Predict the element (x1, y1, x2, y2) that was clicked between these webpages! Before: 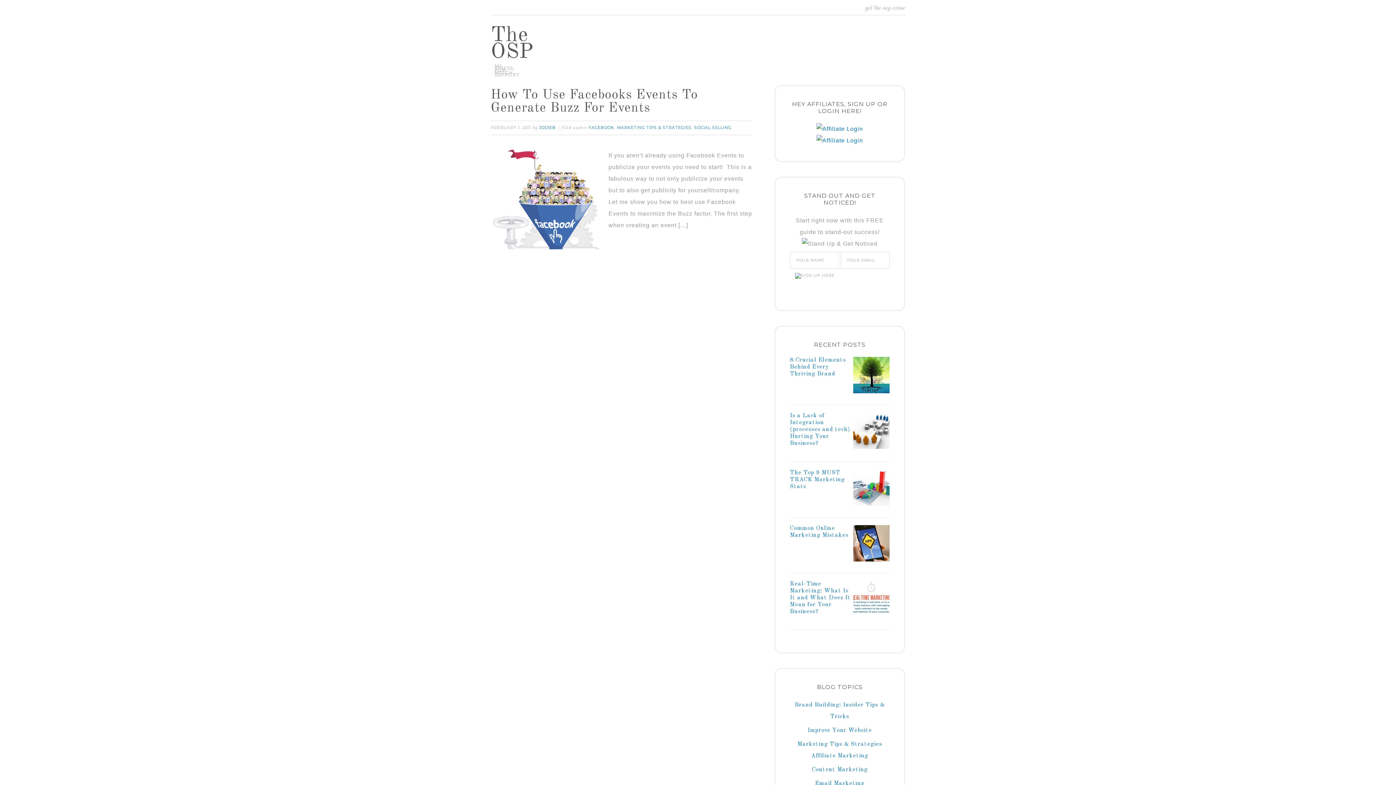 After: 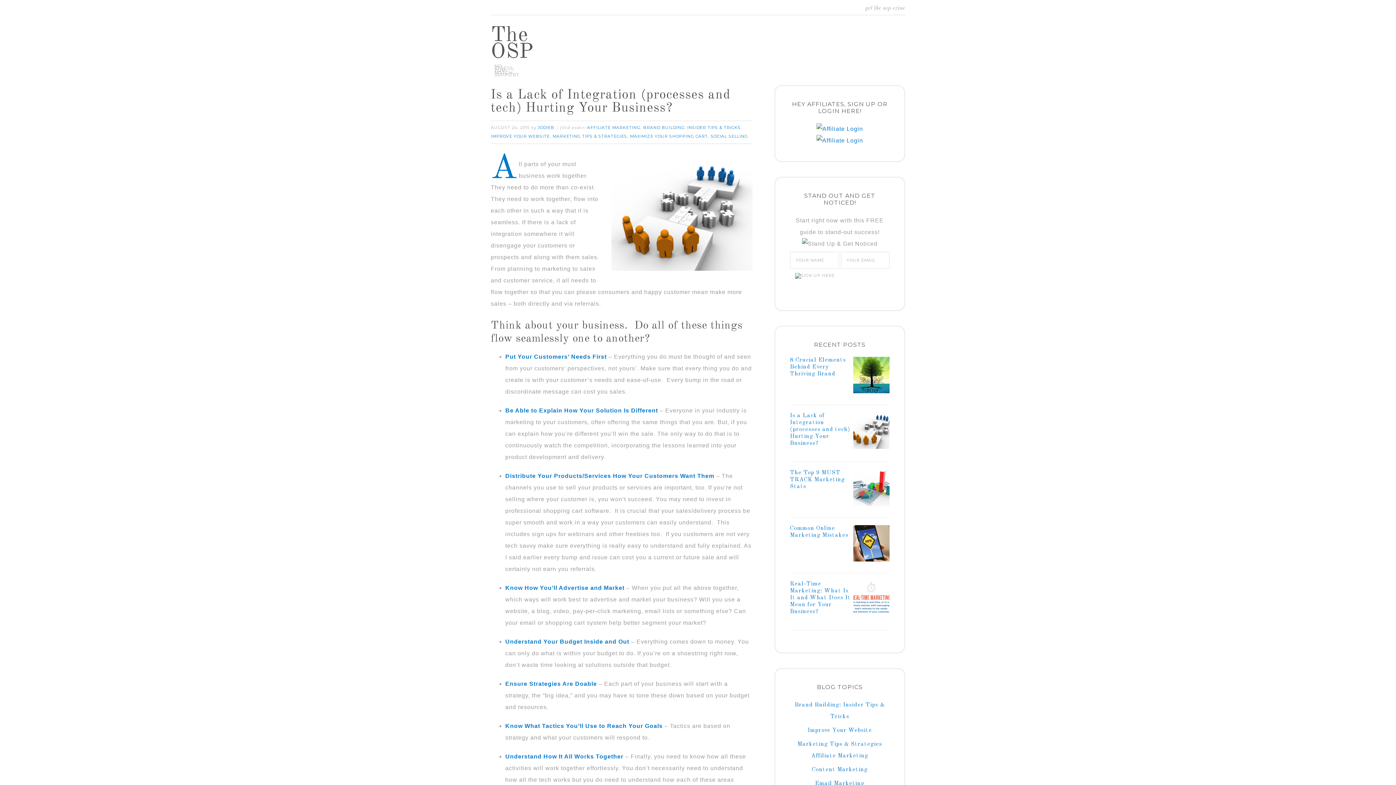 Action: bbox: (853, 412, 889, 451)